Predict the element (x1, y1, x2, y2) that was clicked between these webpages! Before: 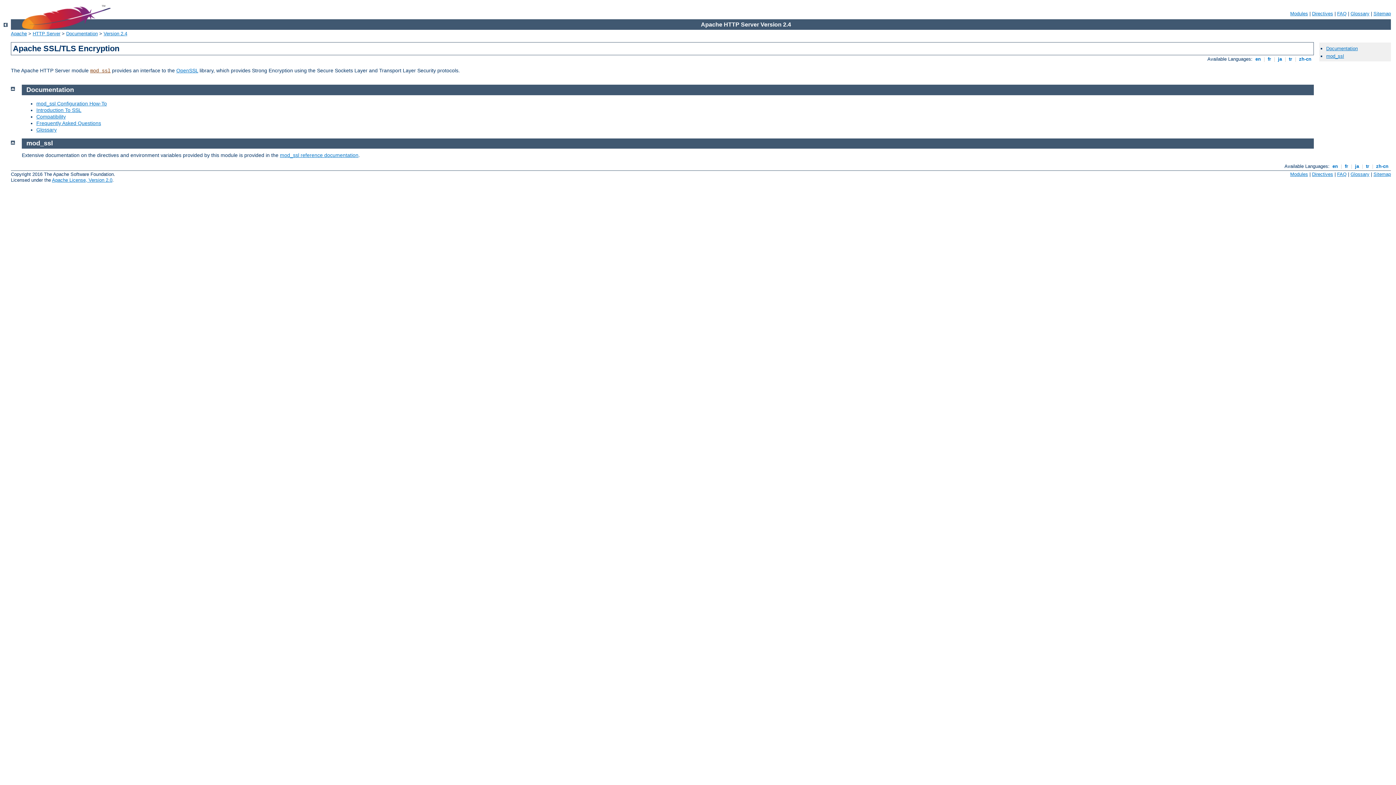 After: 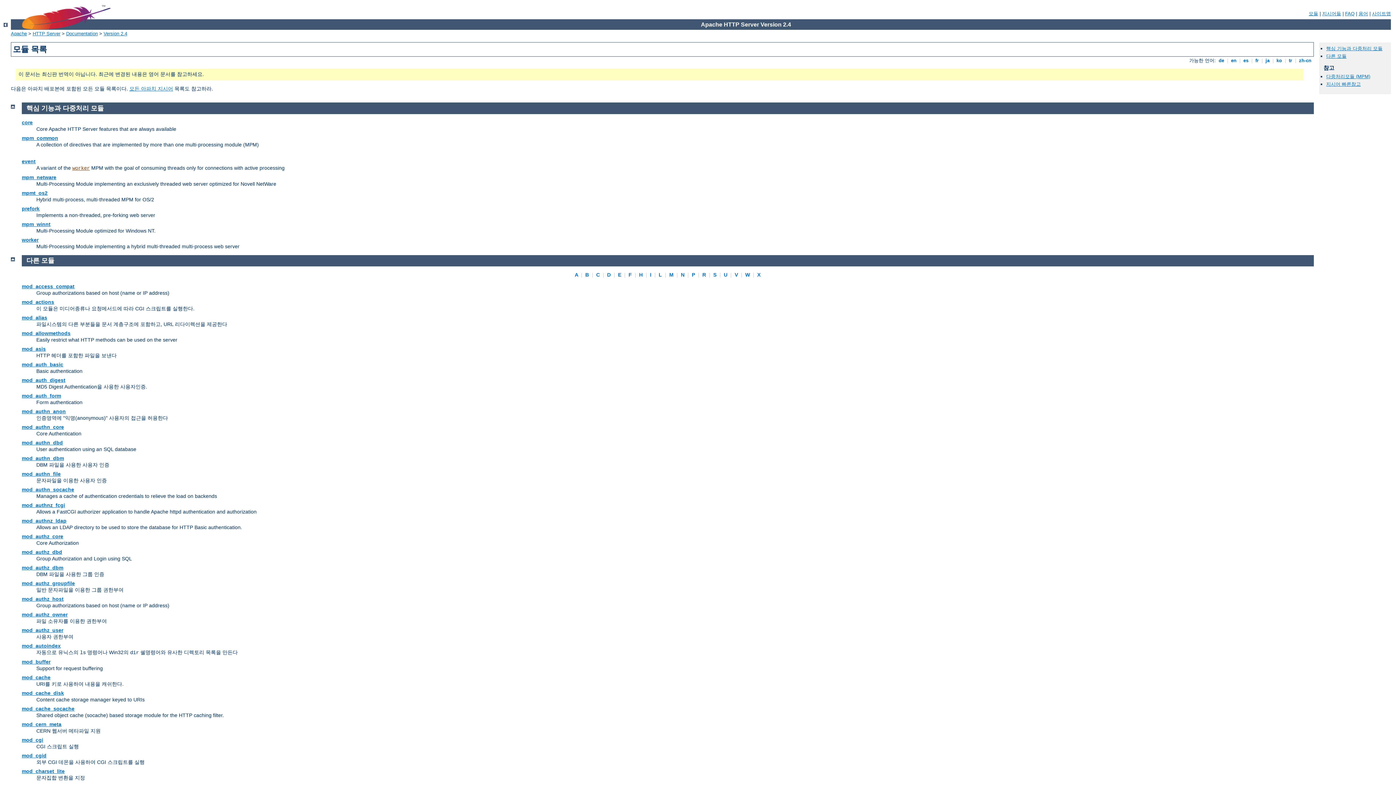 Action: bbox: (1290, 10, 1308, 16) label: Modules